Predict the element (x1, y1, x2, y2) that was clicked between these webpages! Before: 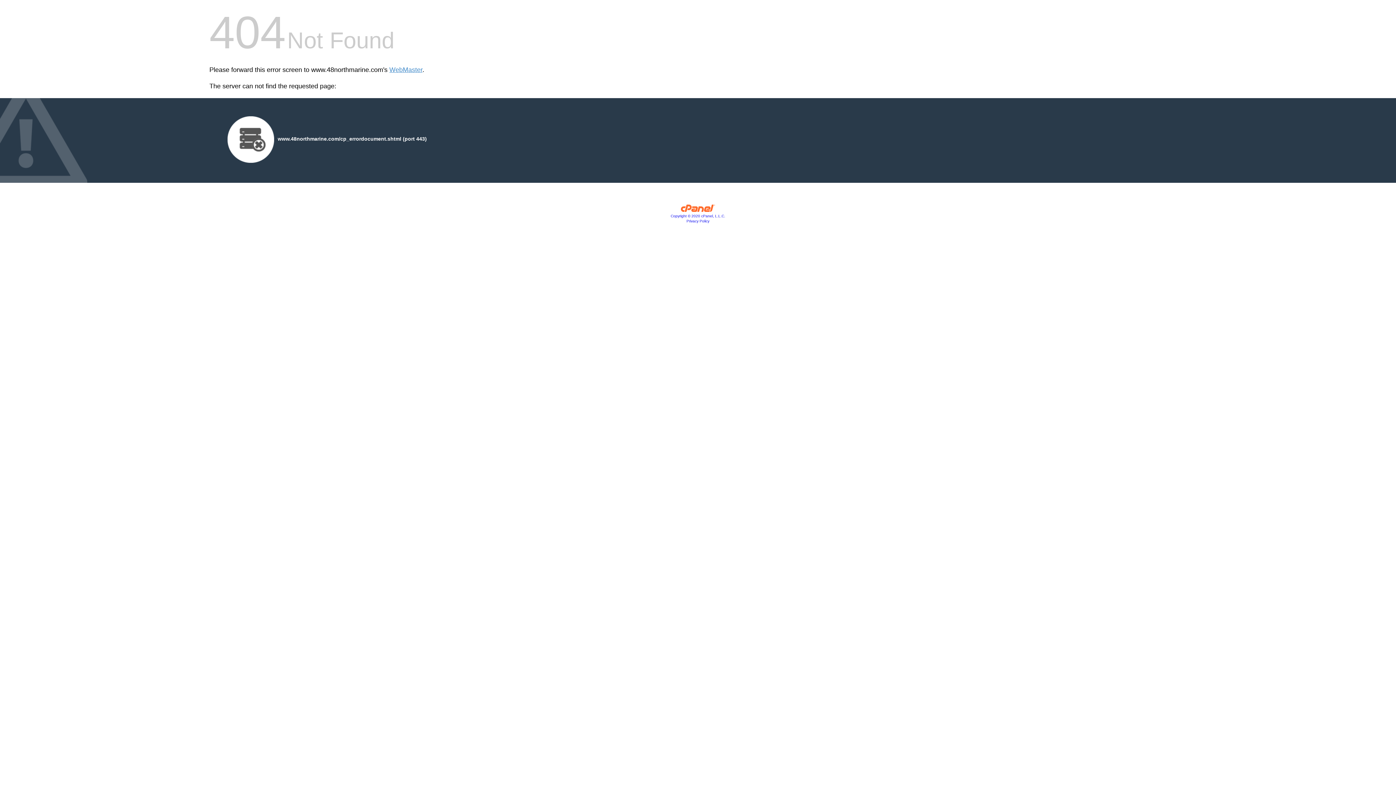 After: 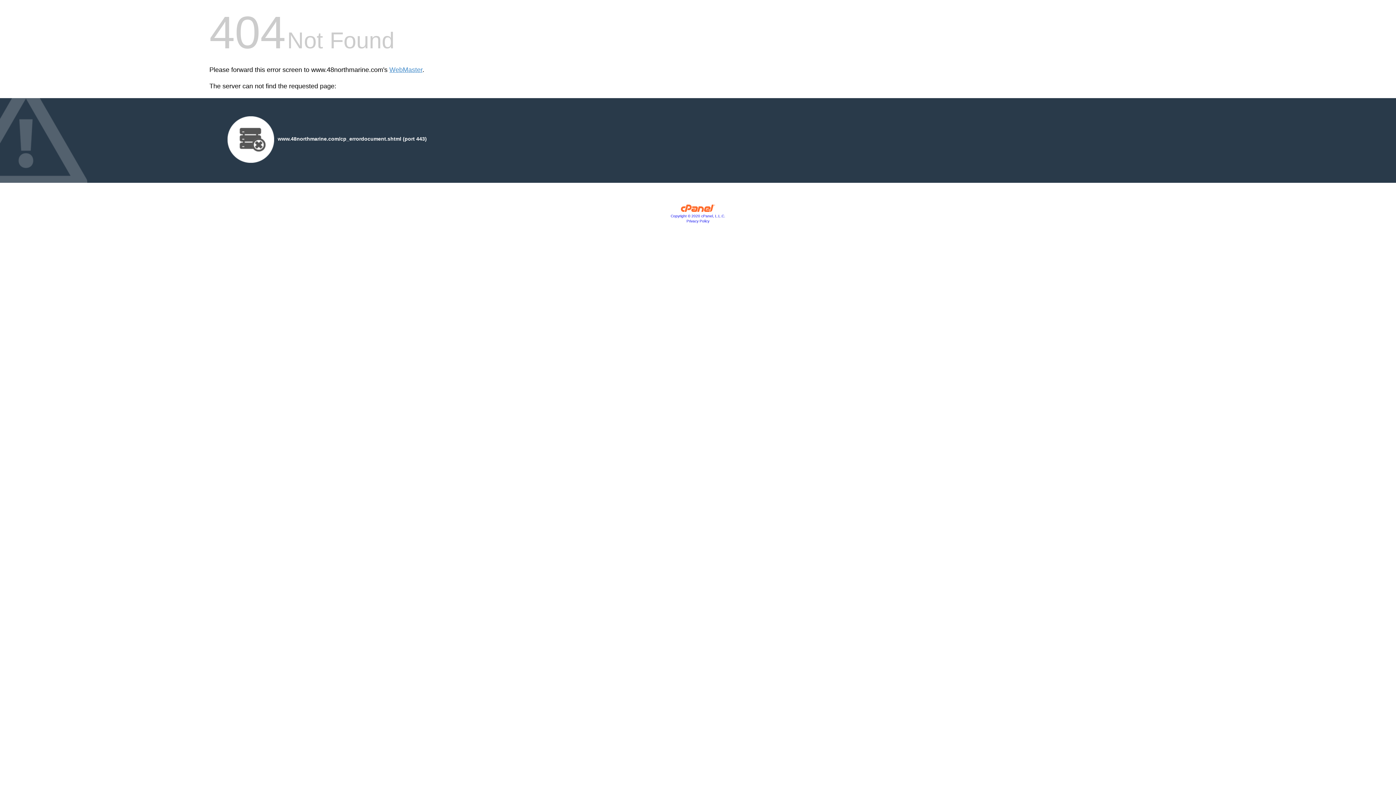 Action: bbox: (686, 219, 709, 223) label: Privacy Policy